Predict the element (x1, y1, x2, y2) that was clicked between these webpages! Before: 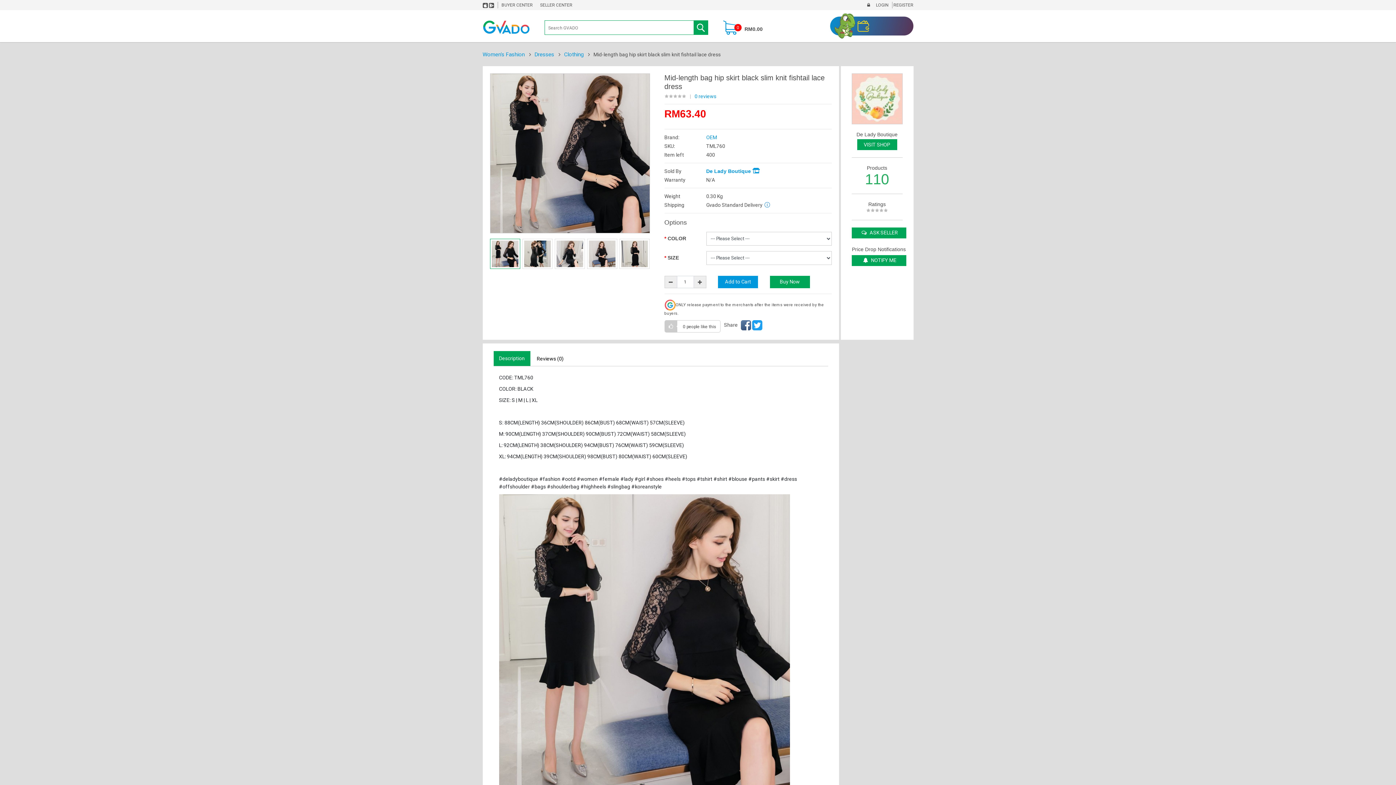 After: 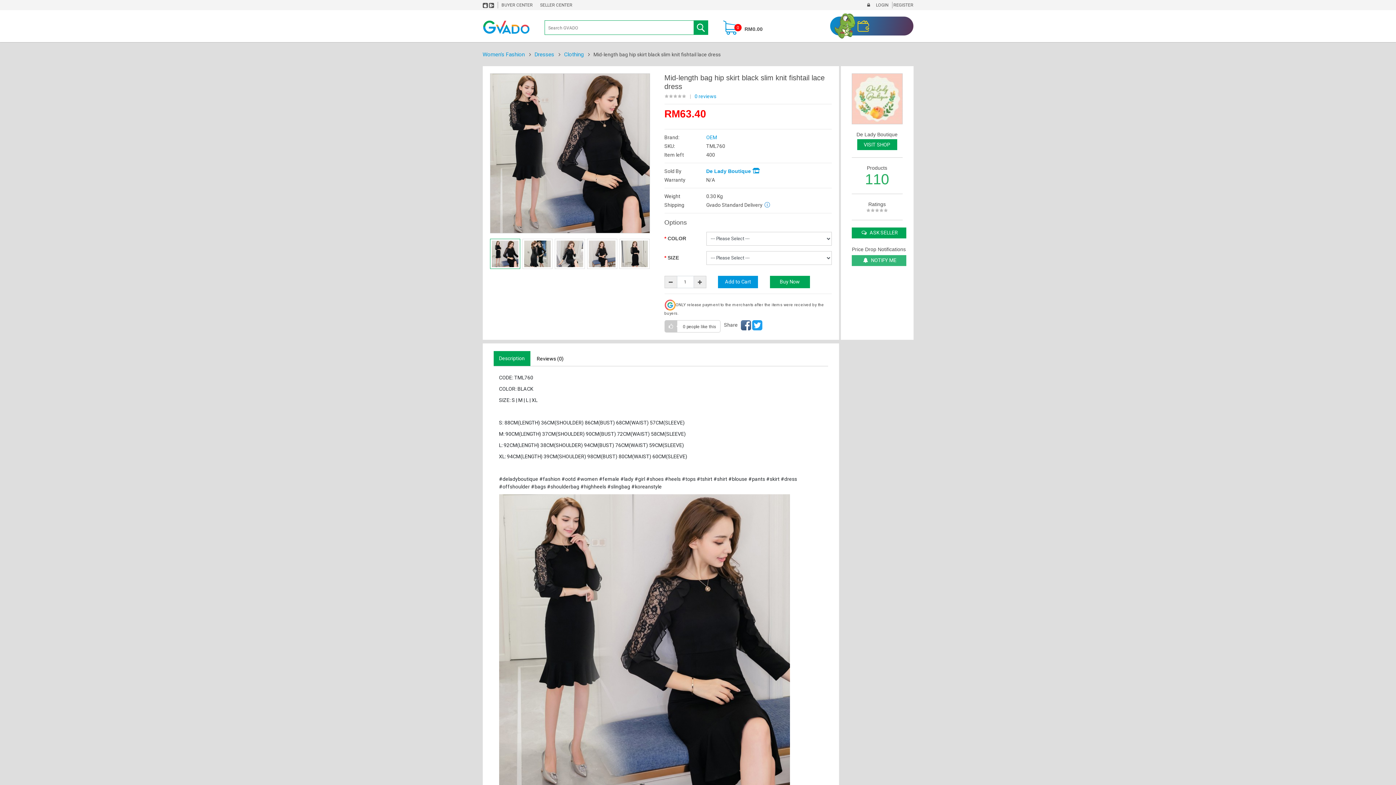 Action: label:  NOTIFY ME bbox: (851, 255, 906, 266)